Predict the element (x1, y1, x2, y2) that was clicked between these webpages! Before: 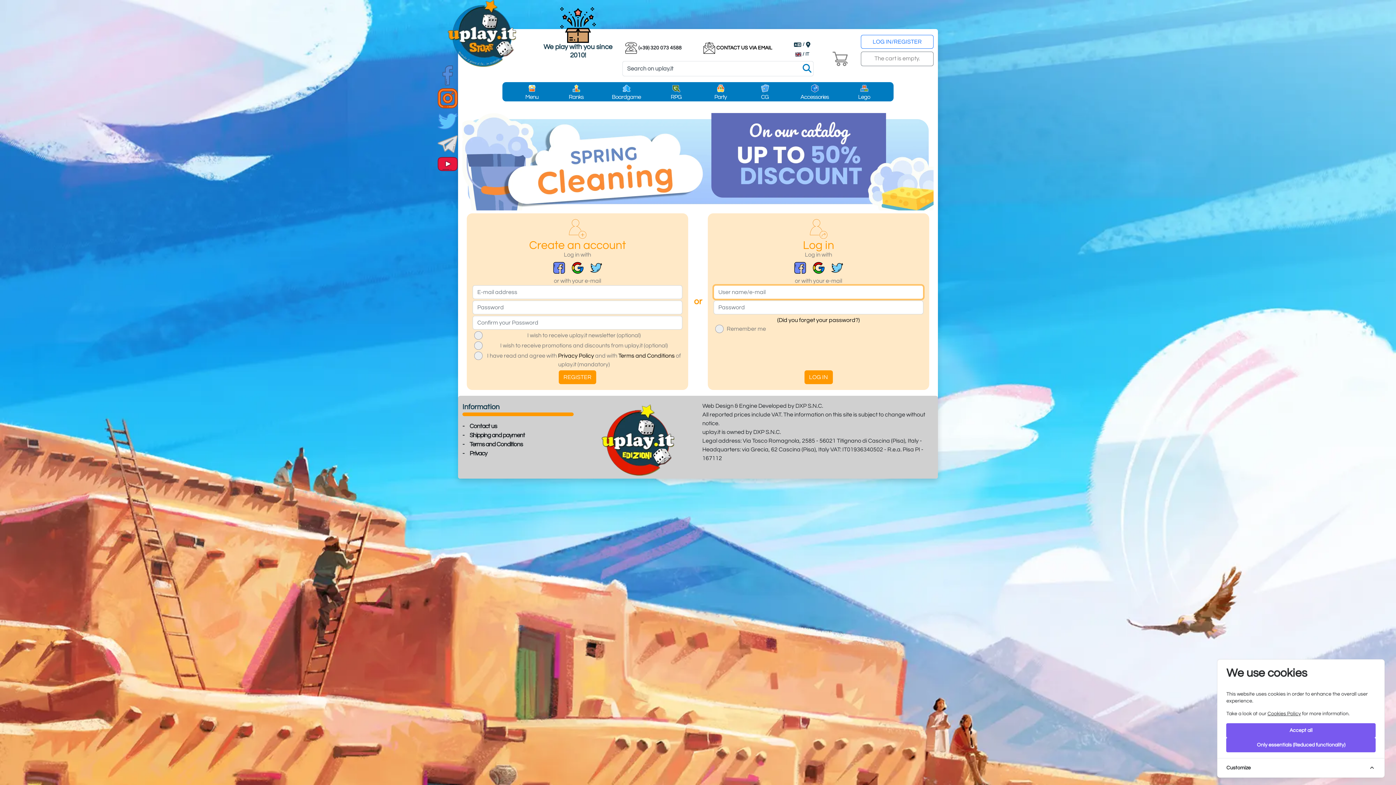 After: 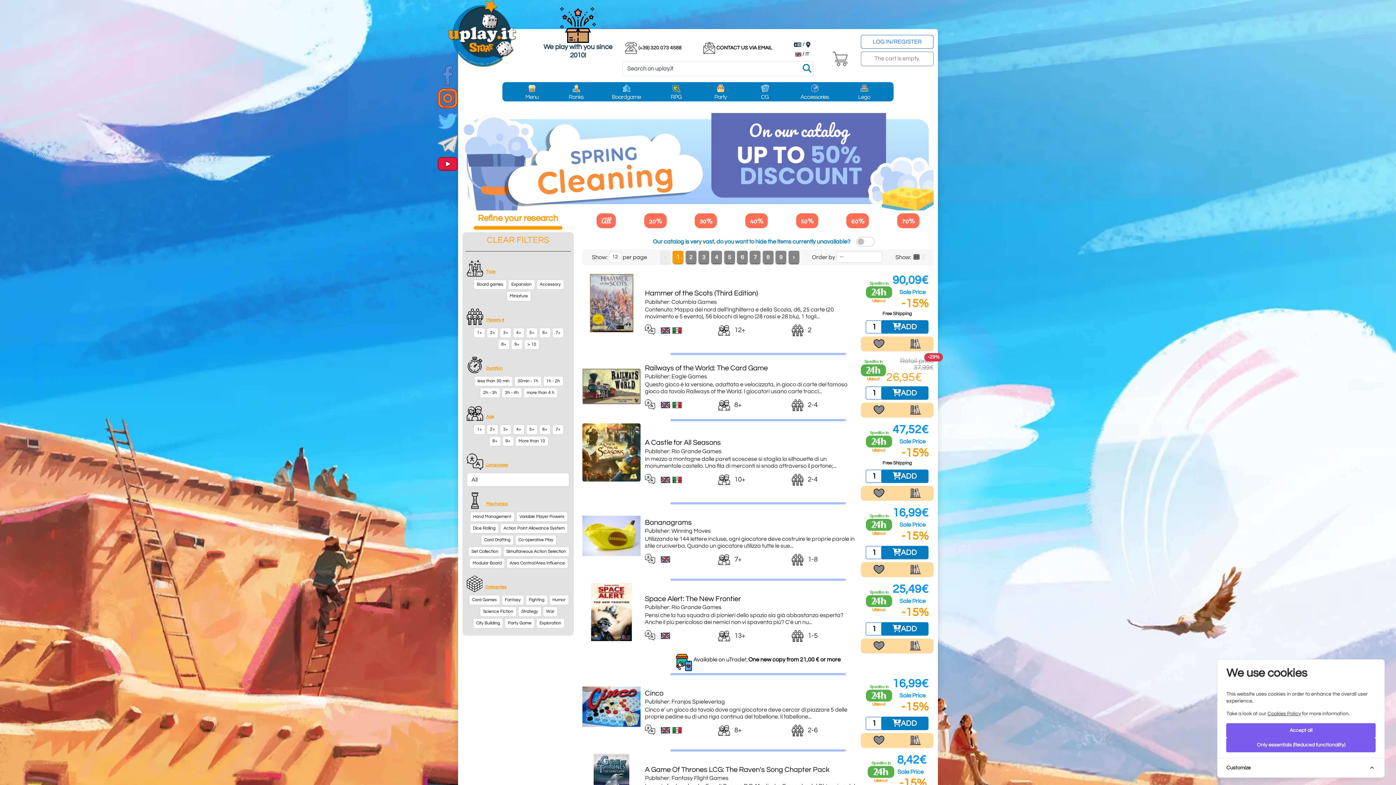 Action: bbox: (462, 113, 933, 210)